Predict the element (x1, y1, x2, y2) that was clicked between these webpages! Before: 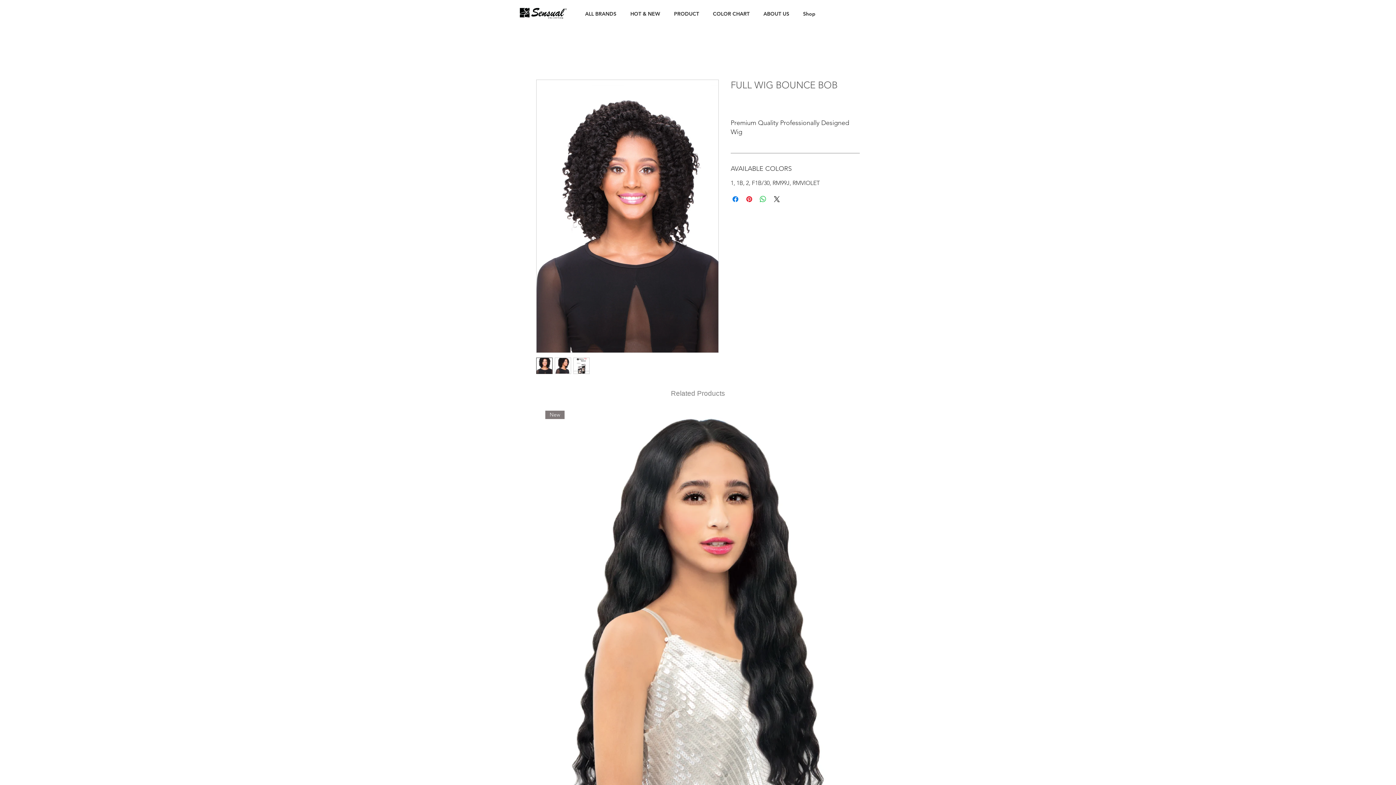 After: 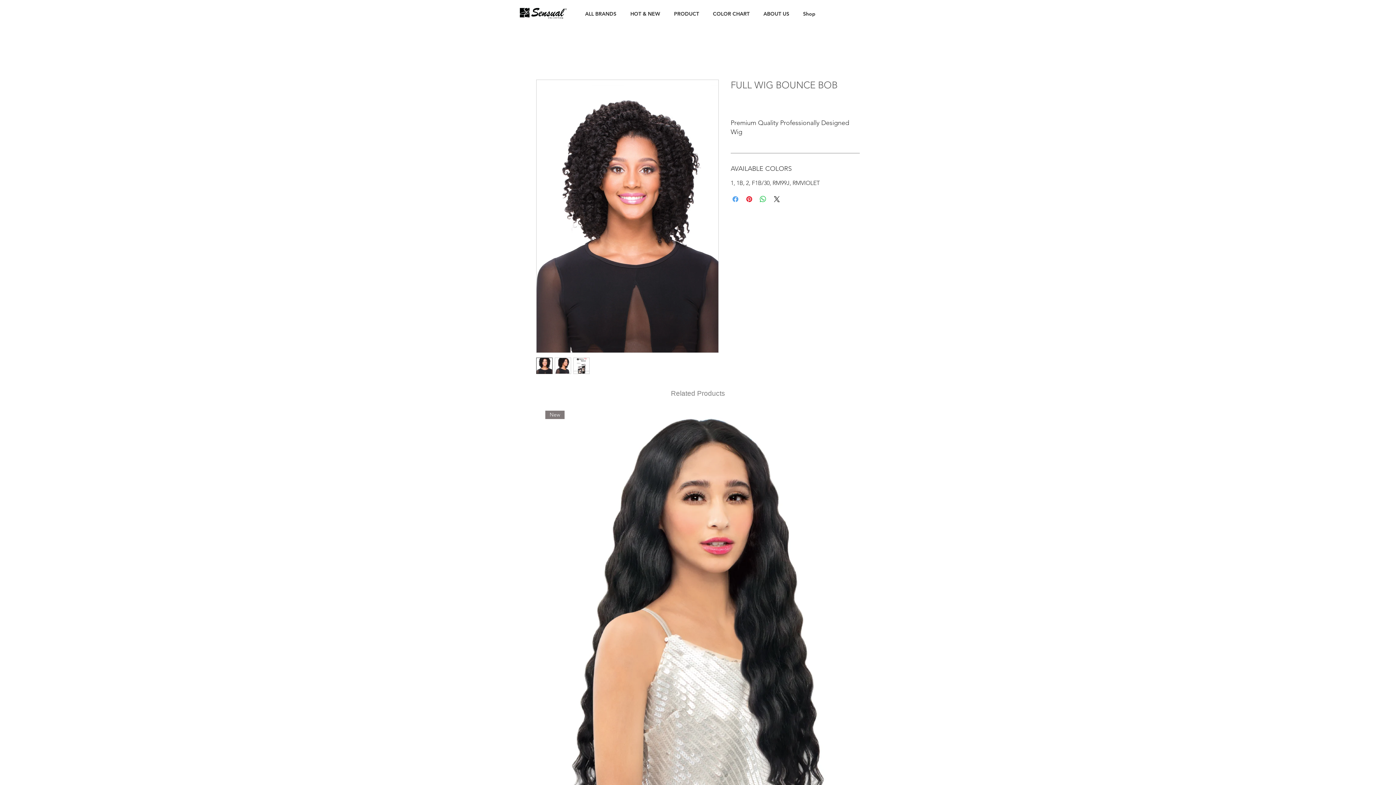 Action: bbox: (731, 194, 740, 203) label: Share on Facebook